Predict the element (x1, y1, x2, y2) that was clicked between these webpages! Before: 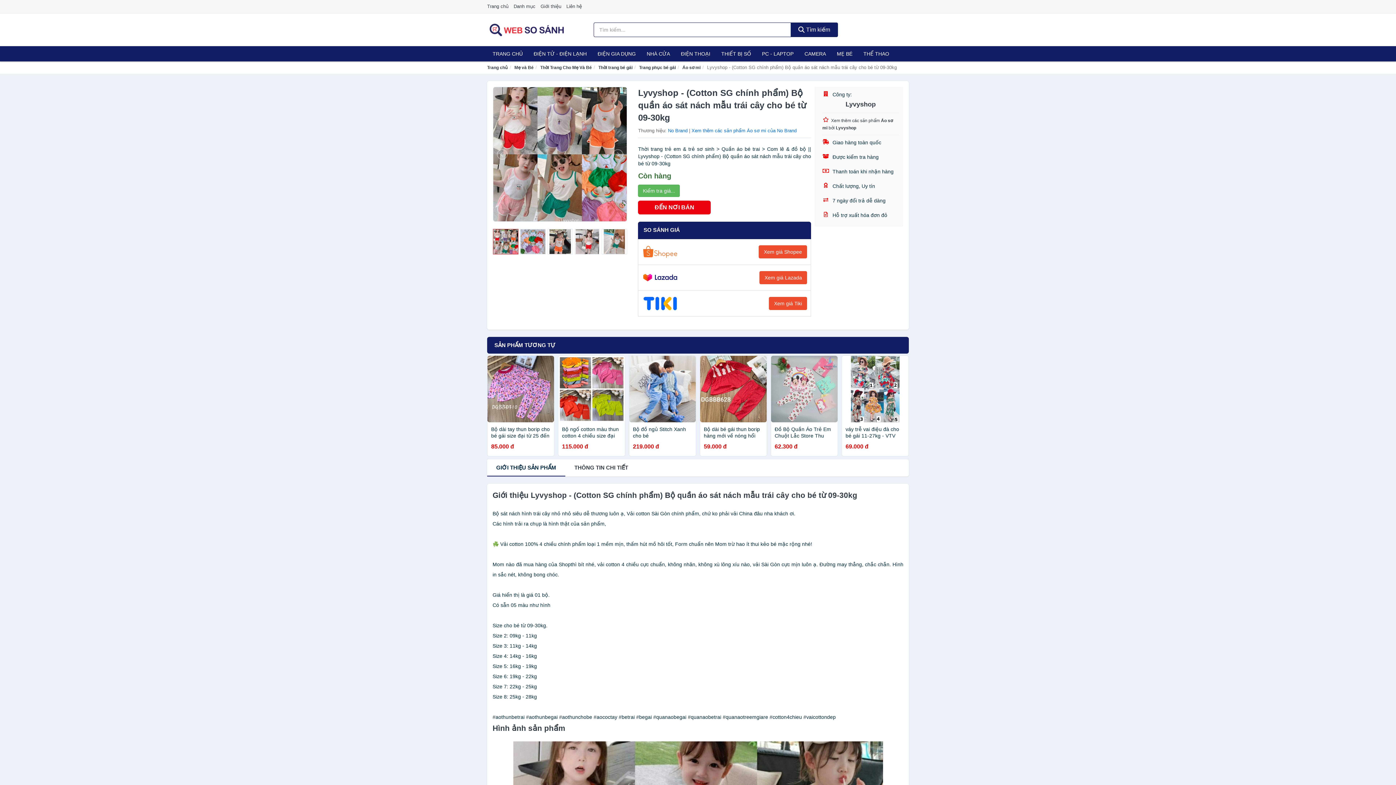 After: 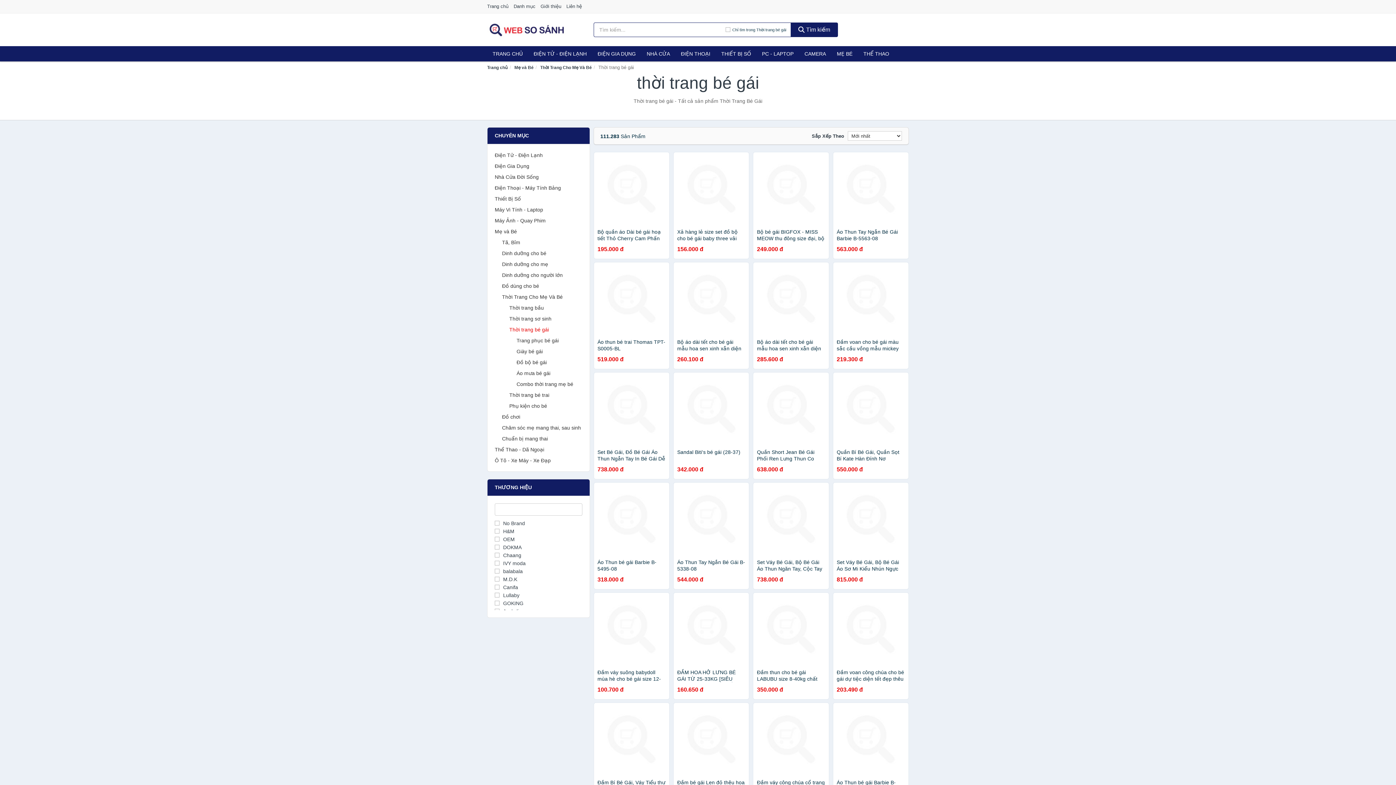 Action: bbox: (598, 65, 632, 70) label: Thời trang bé gái